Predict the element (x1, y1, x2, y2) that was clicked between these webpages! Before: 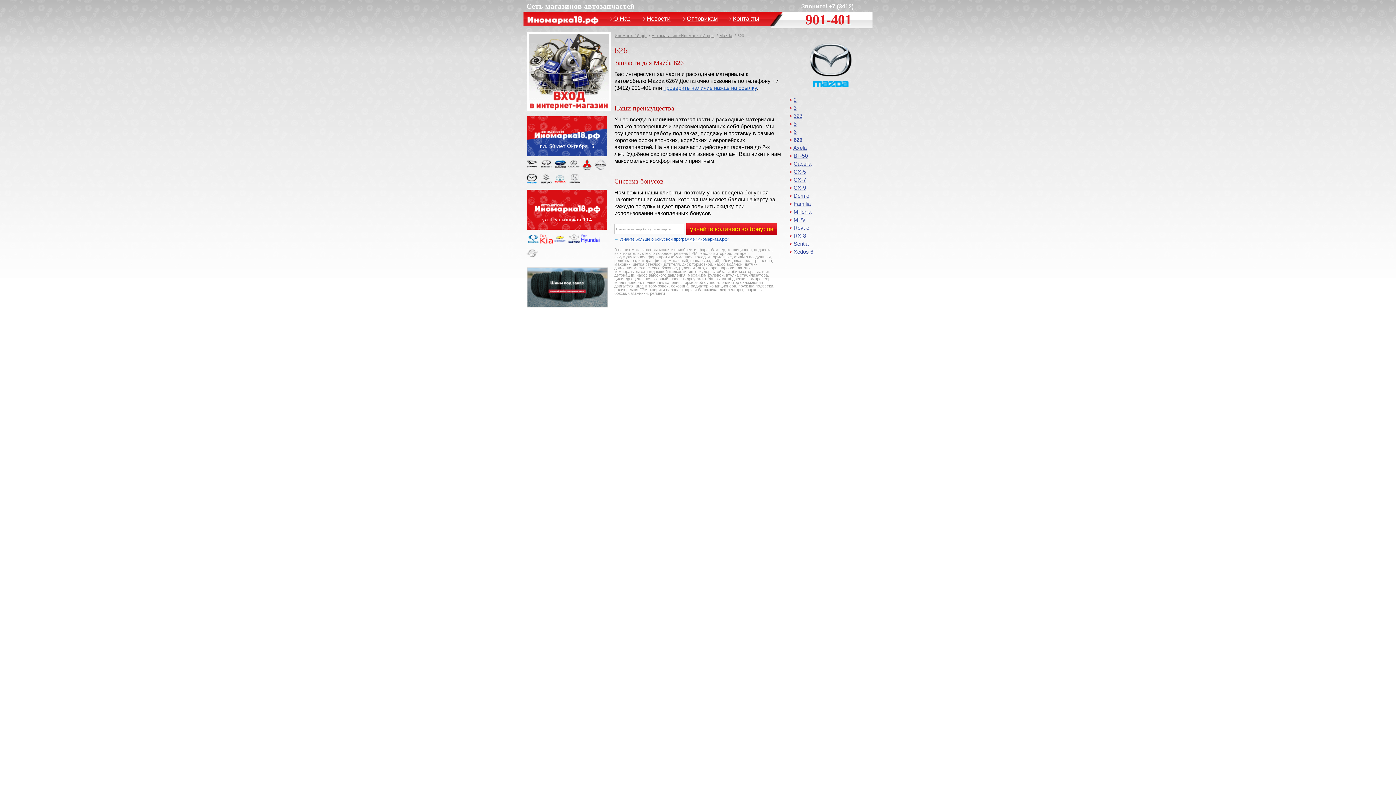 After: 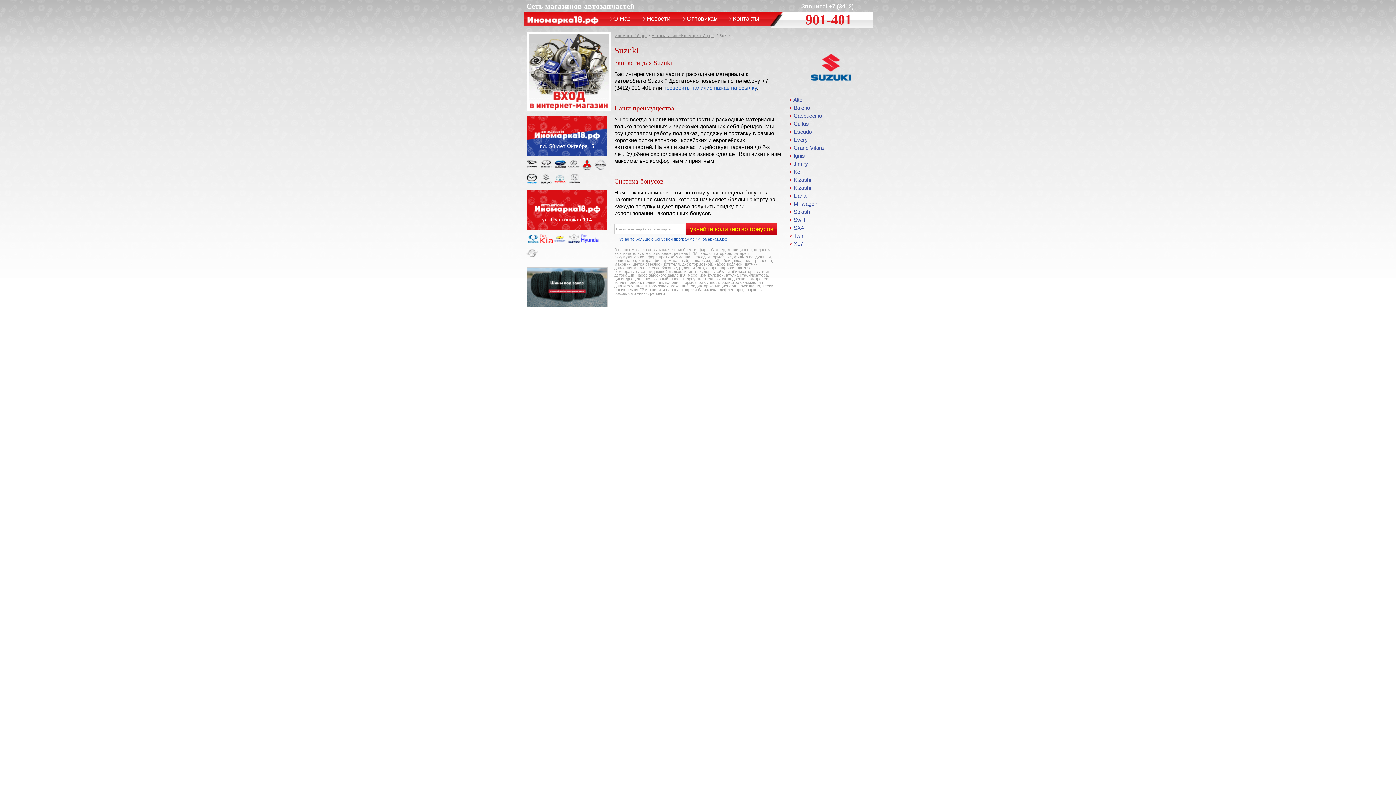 Action: bbox: (539, 178, 553, 184)